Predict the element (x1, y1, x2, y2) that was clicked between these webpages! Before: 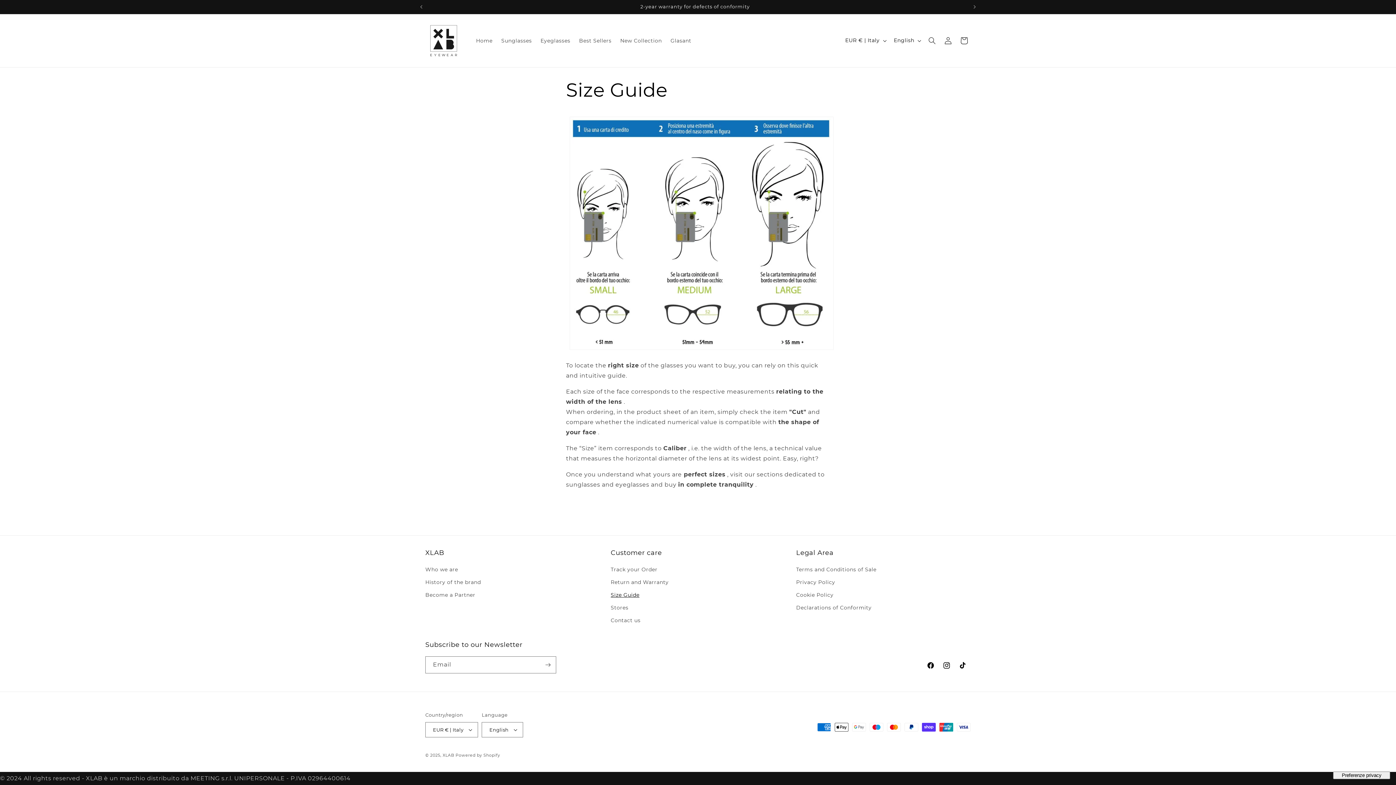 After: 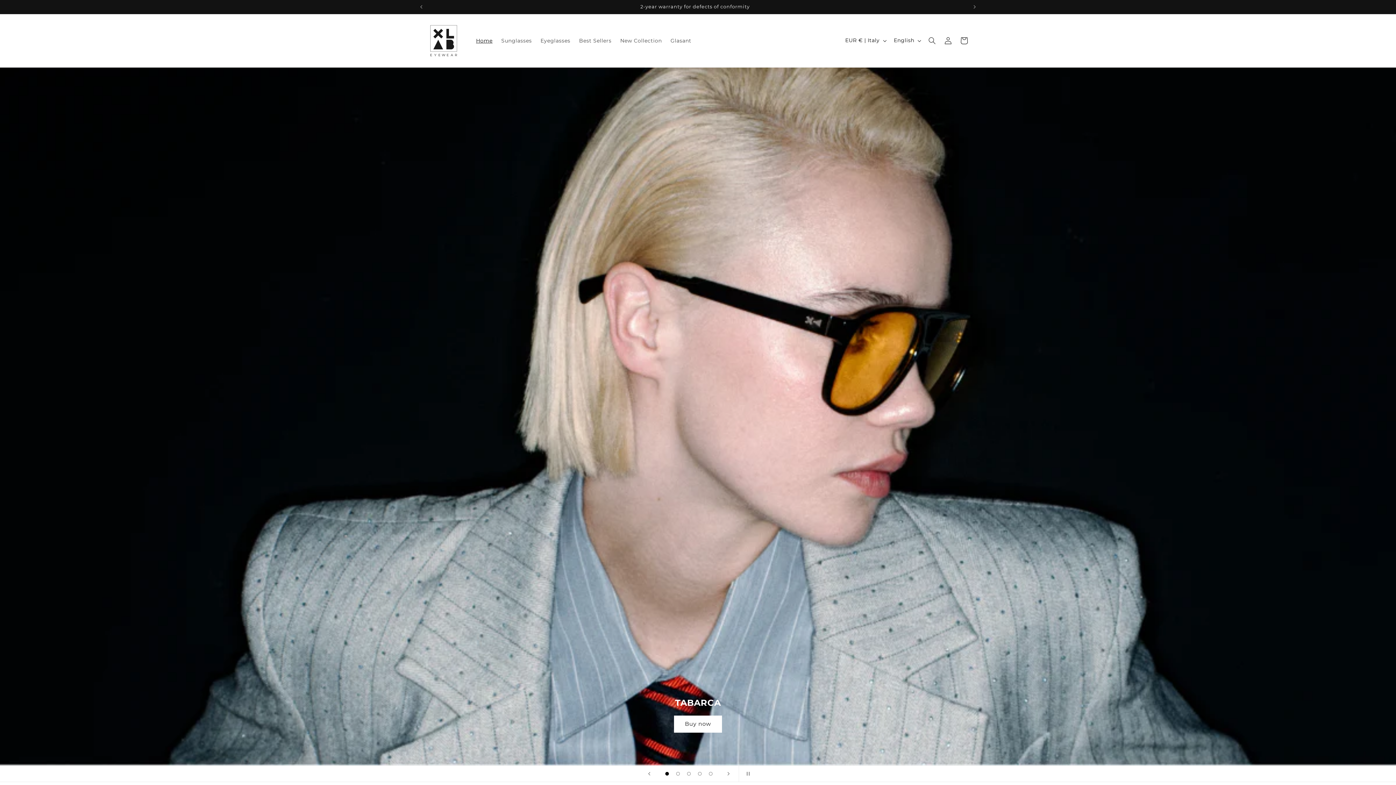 Action: label: XLAB bbox: (442, 753, 454, 758)